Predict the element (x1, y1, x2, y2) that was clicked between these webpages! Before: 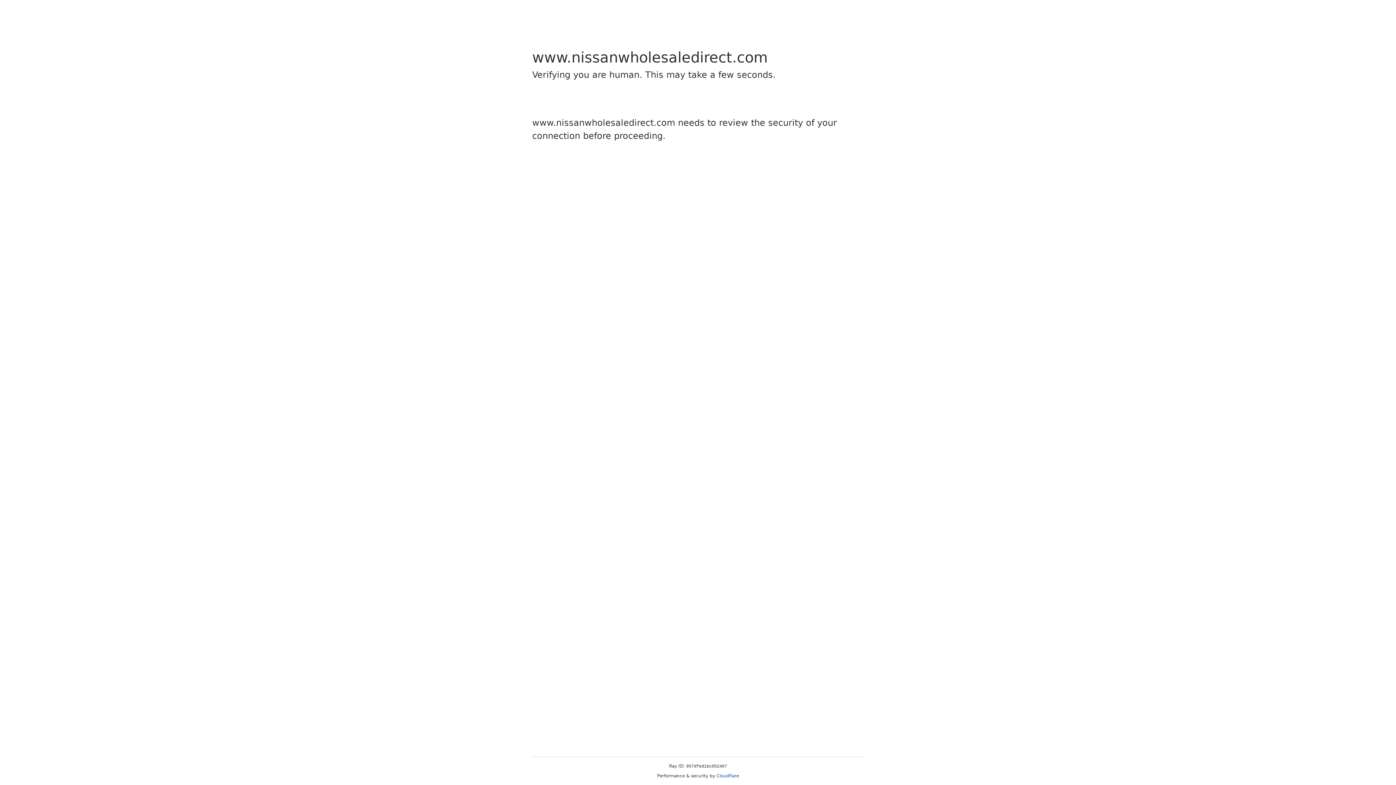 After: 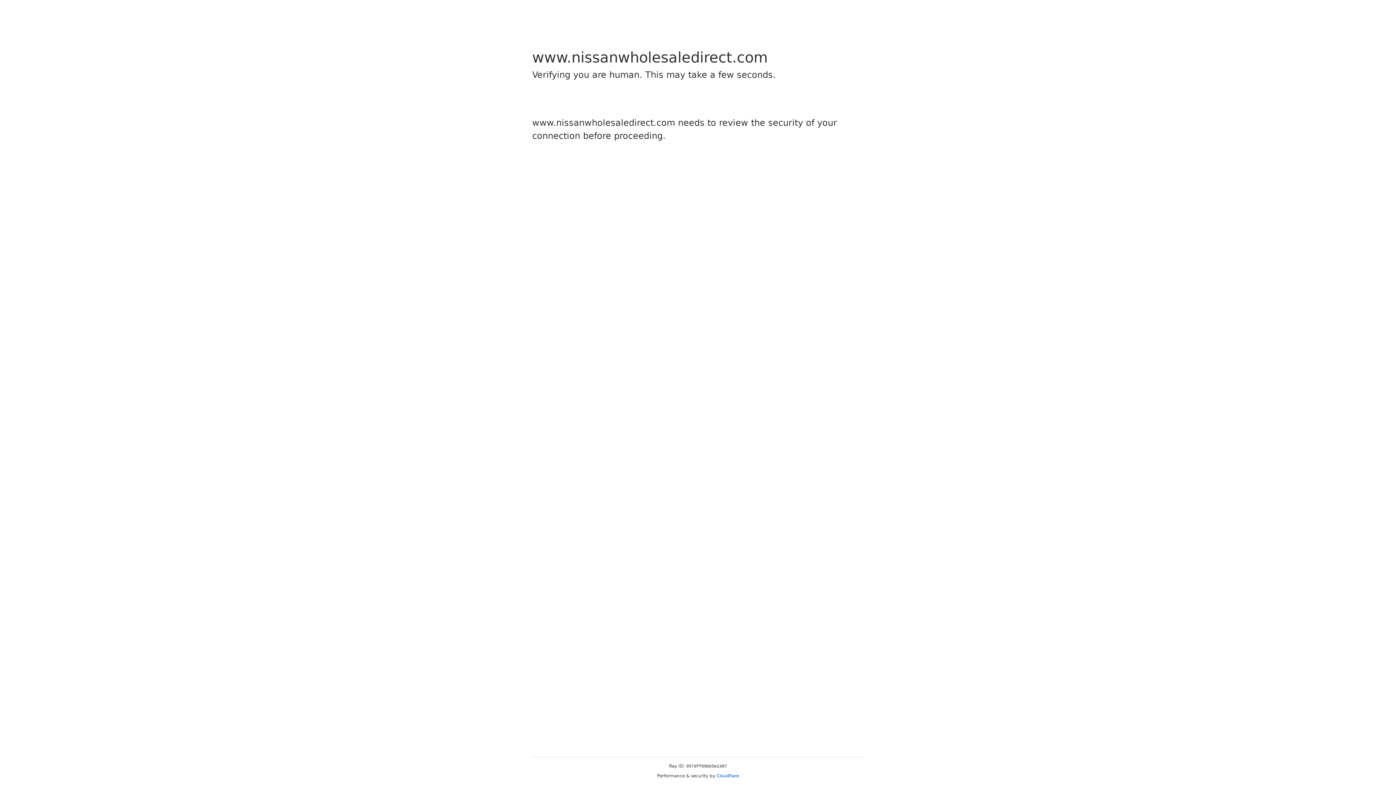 Action: bbox: (716, 773, 739, 778) label: Cloudflare